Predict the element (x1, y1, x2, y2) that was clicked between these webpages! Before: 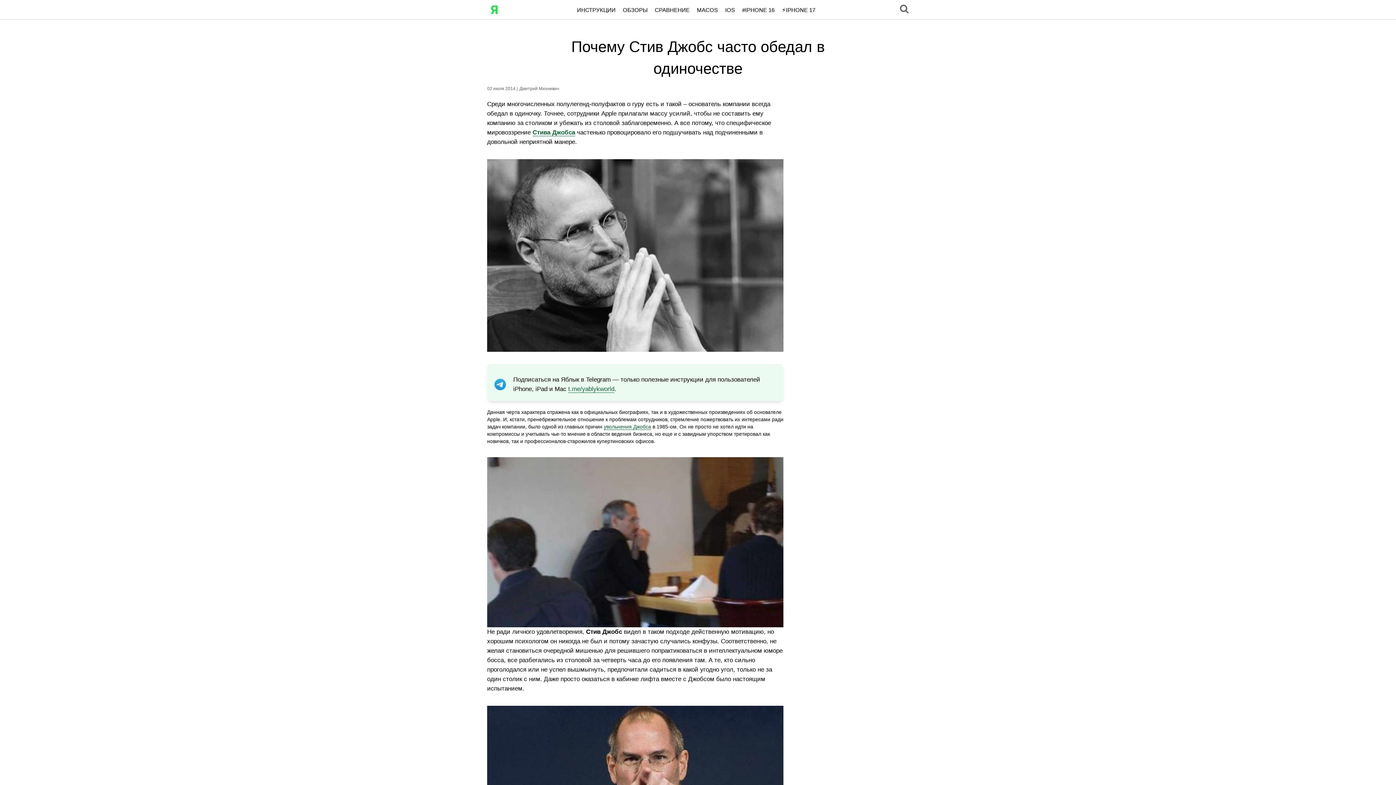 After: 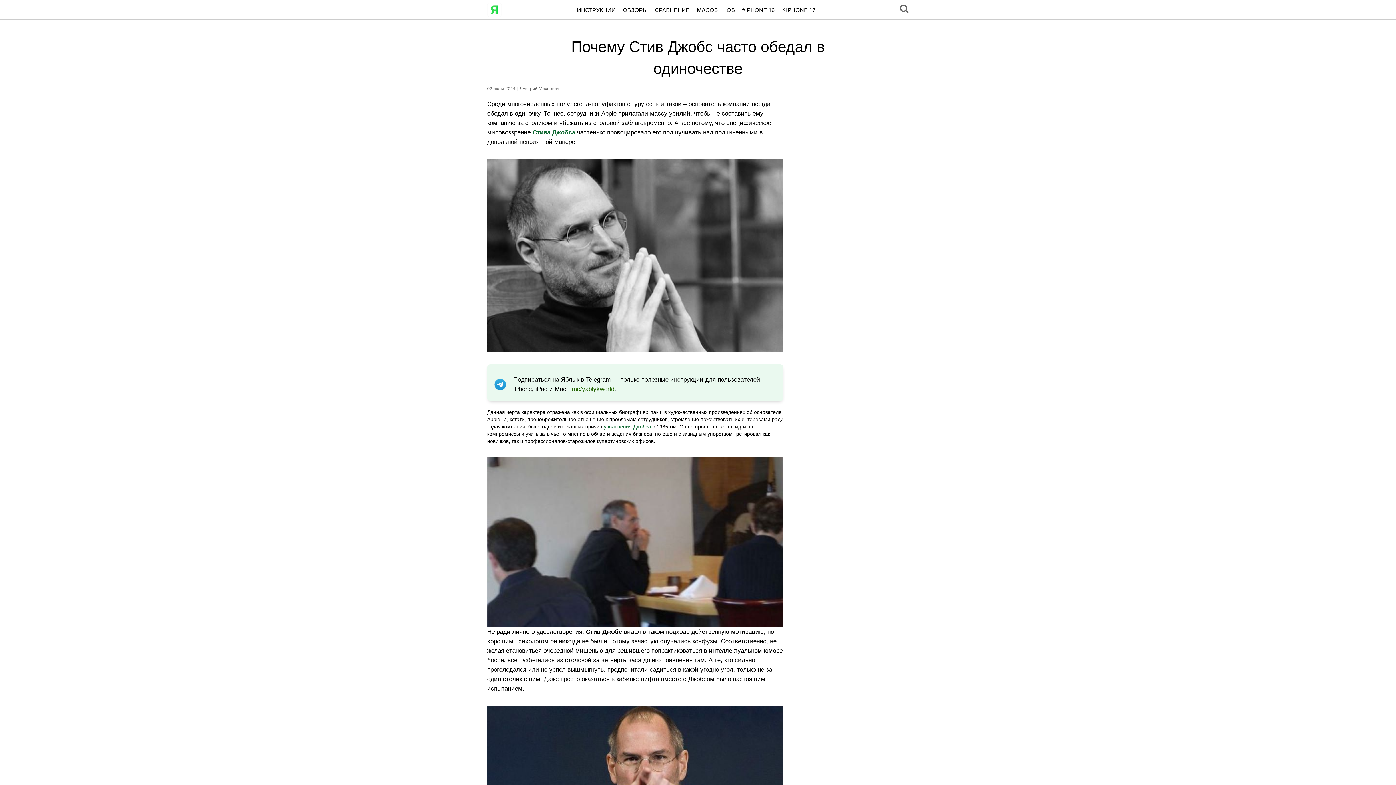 Action: bbox: (568, 385, 614, 393) label: t.me/yablykworld